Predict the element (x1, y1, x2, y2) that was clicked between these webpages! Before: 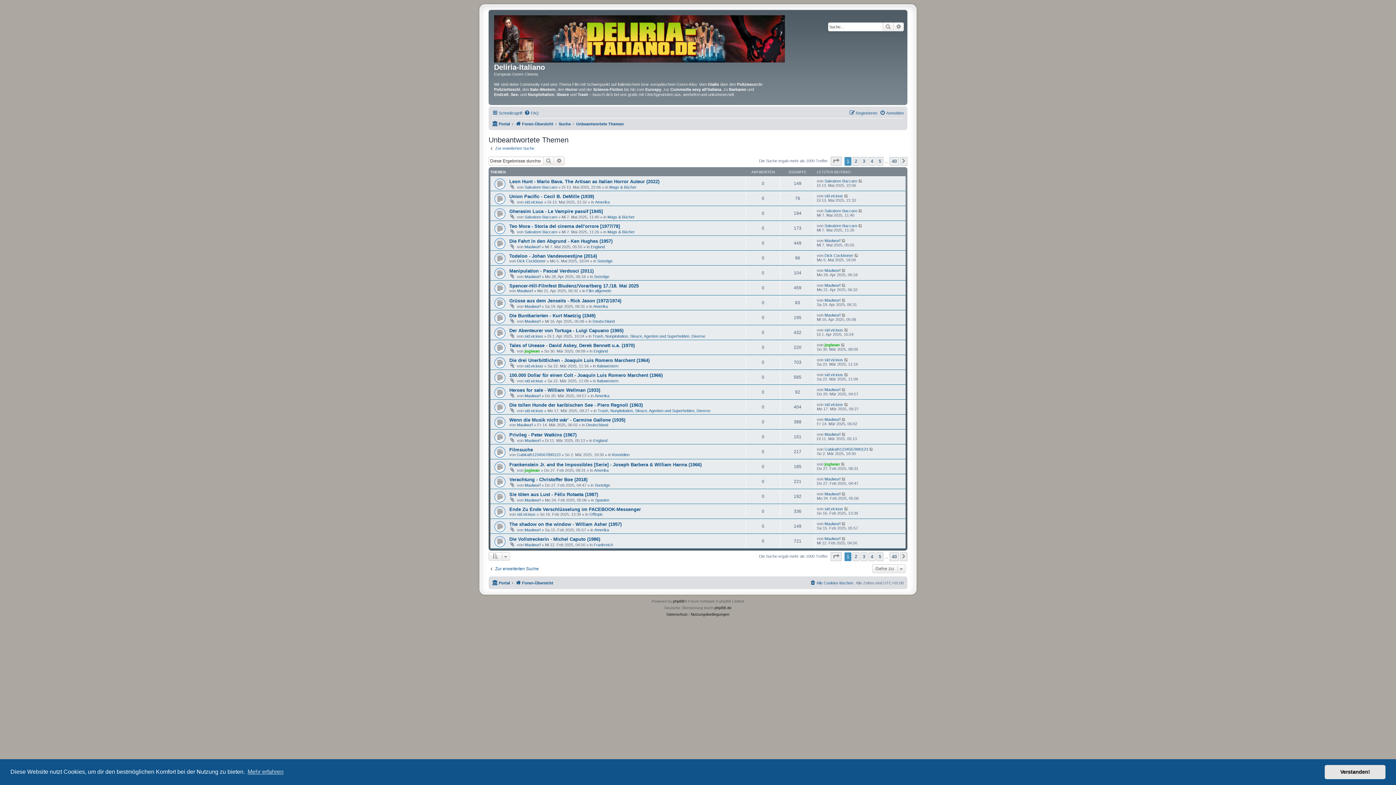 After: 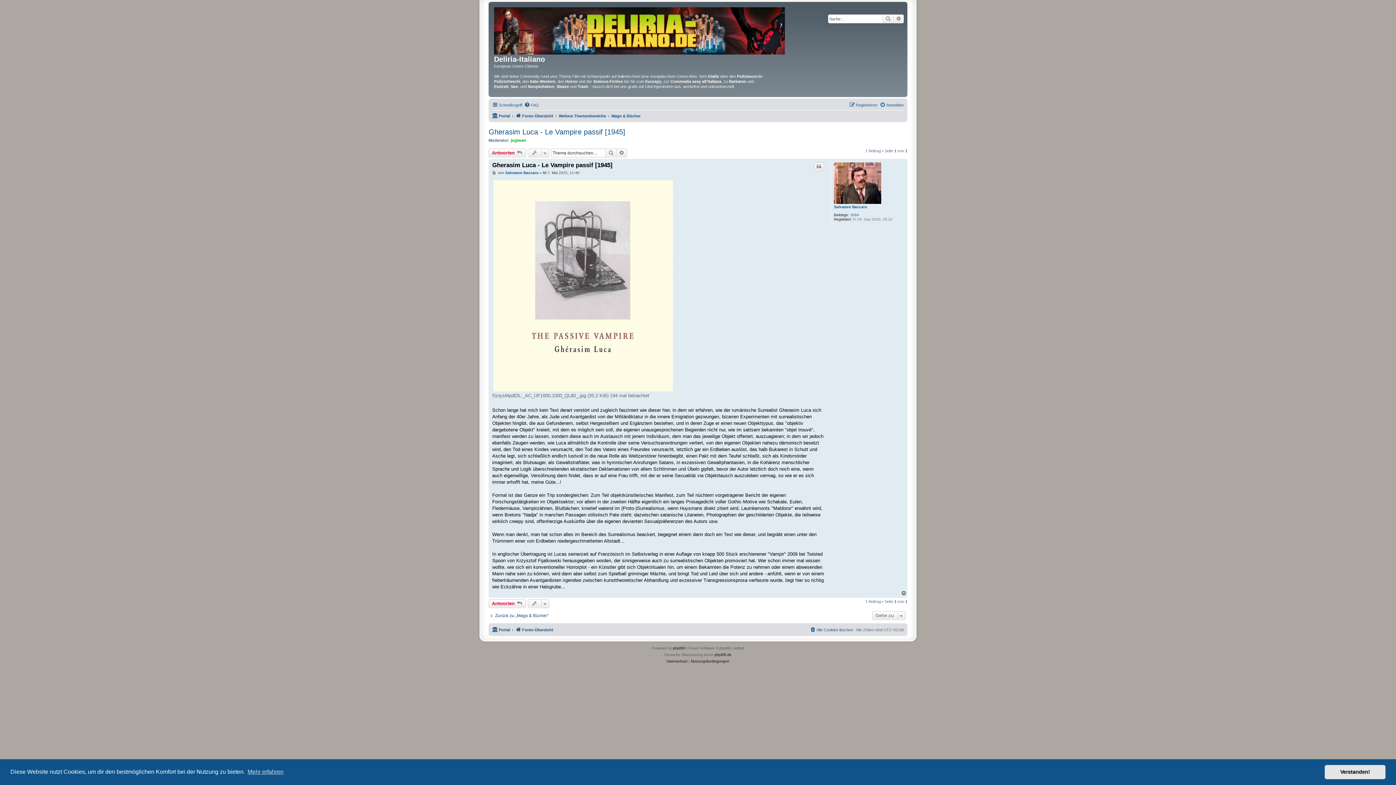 Action: bbox: (858, 208, 863, 213)